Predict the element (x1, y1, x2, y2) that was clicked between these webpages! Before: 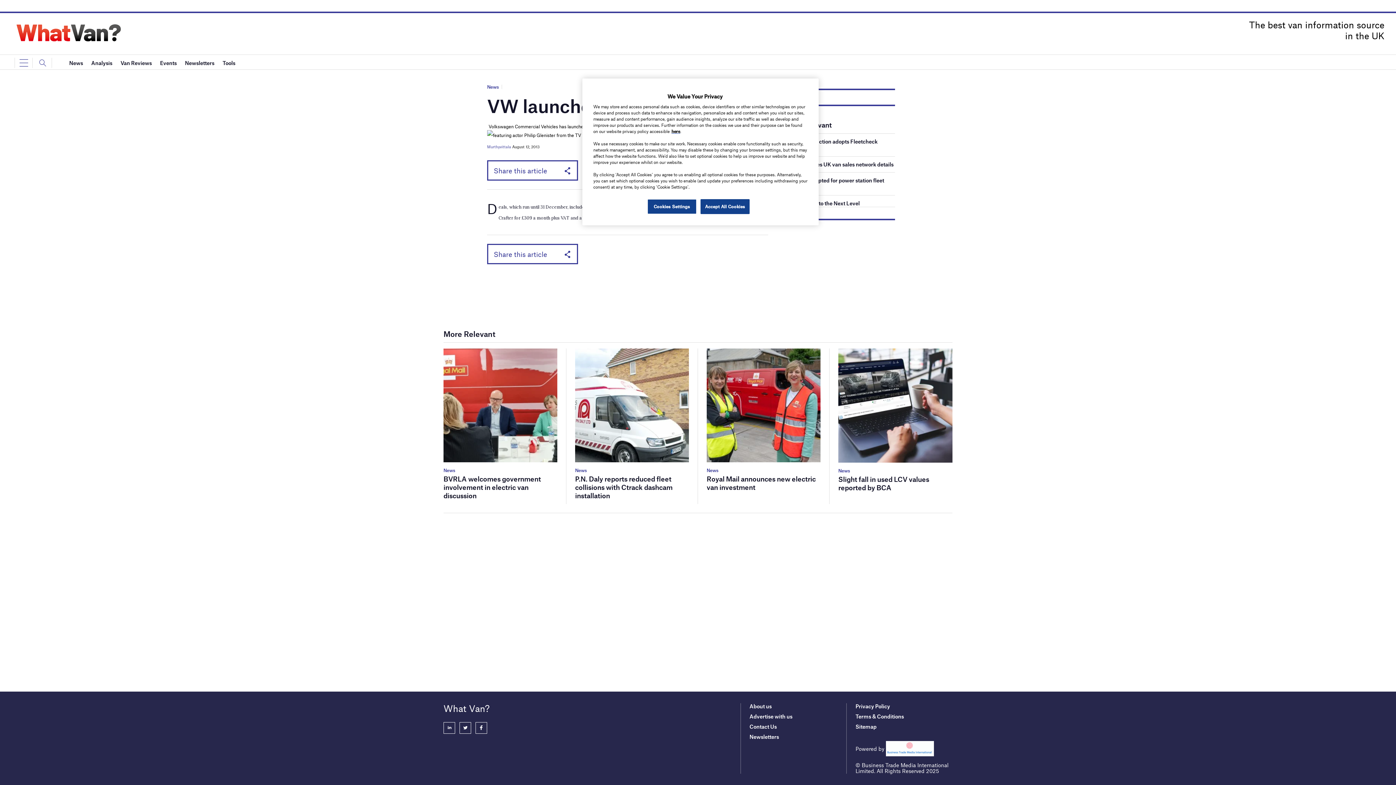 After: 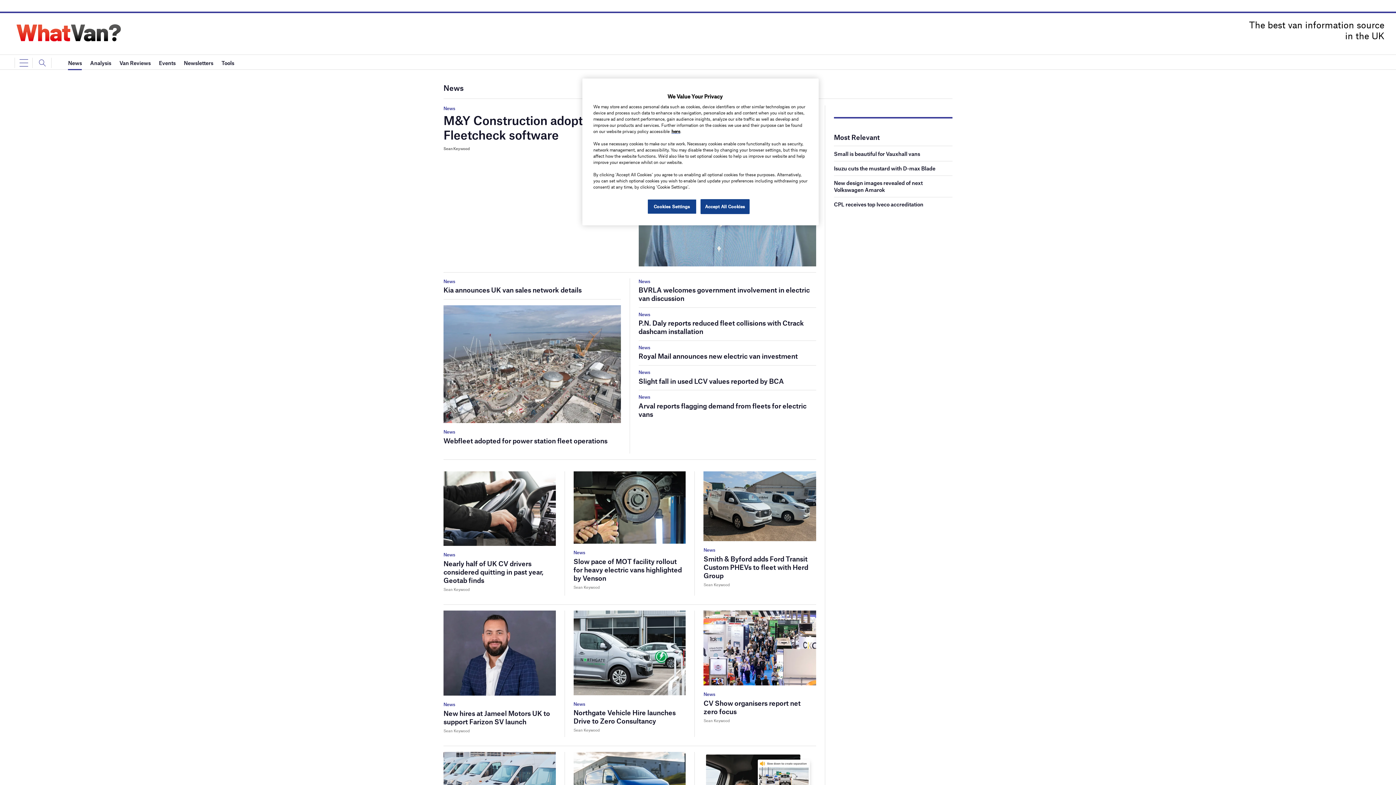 Action: label: News bbox: (838, 467, 850, 473)